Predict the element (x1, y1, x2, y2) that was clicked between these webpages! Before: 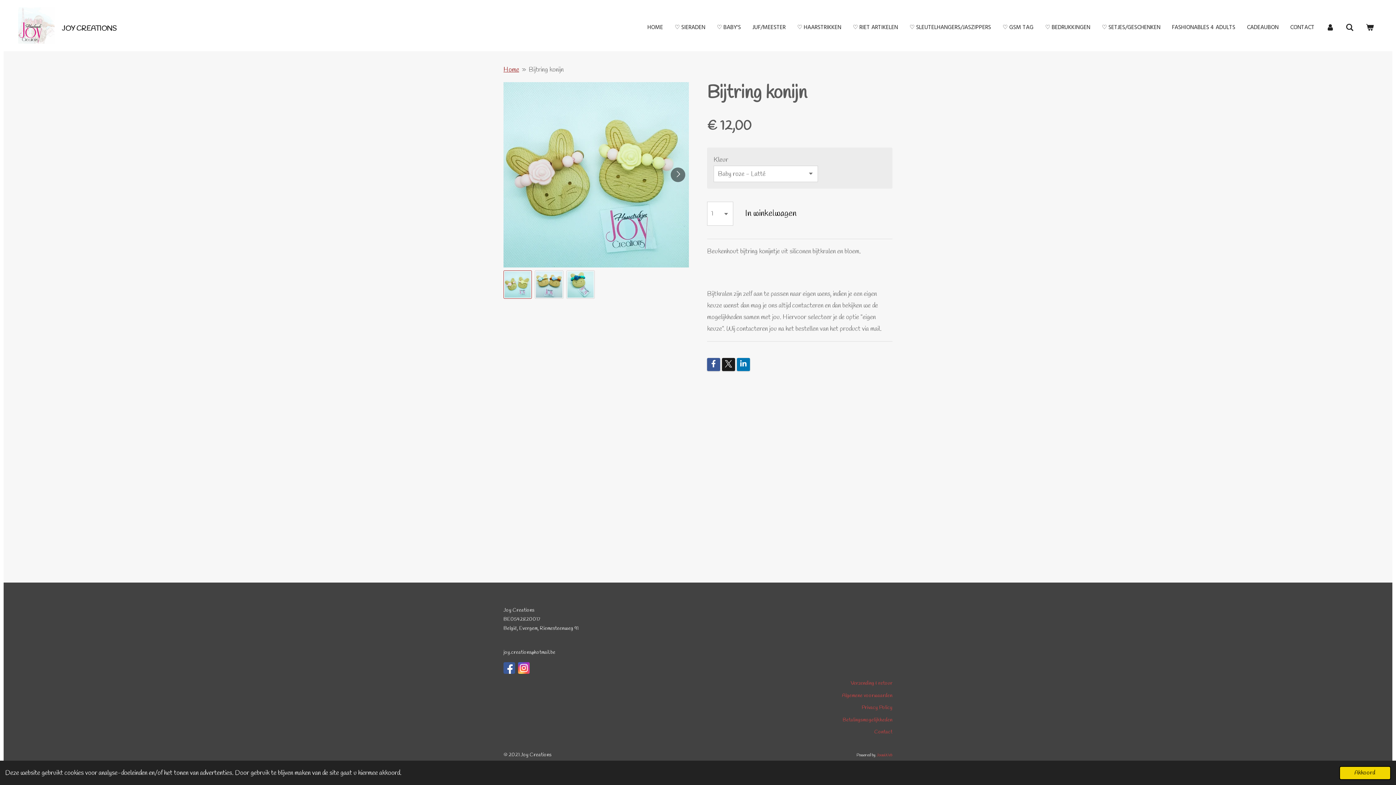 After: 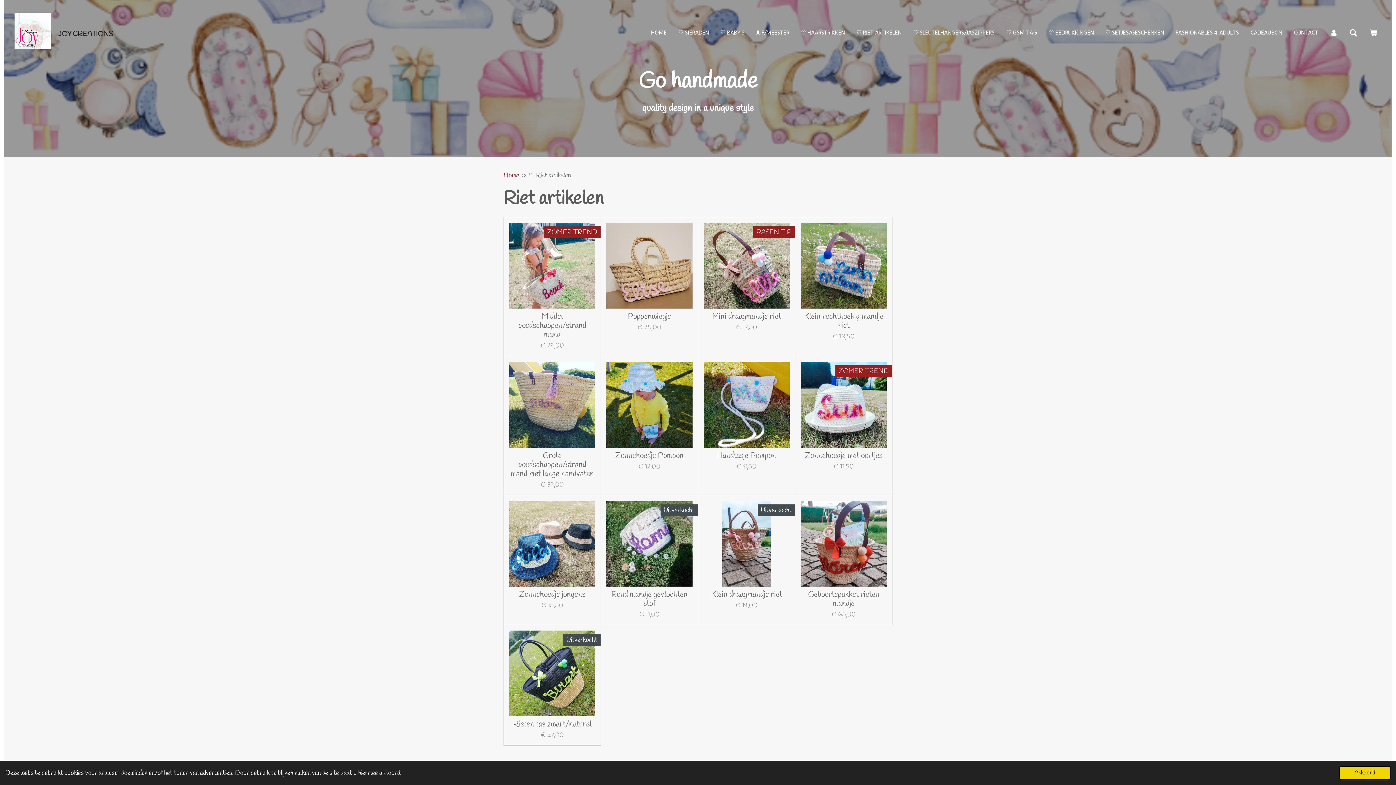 Action: bbox: (849, 20, 902, 34) label: ♡ RIET ARTIKELEN